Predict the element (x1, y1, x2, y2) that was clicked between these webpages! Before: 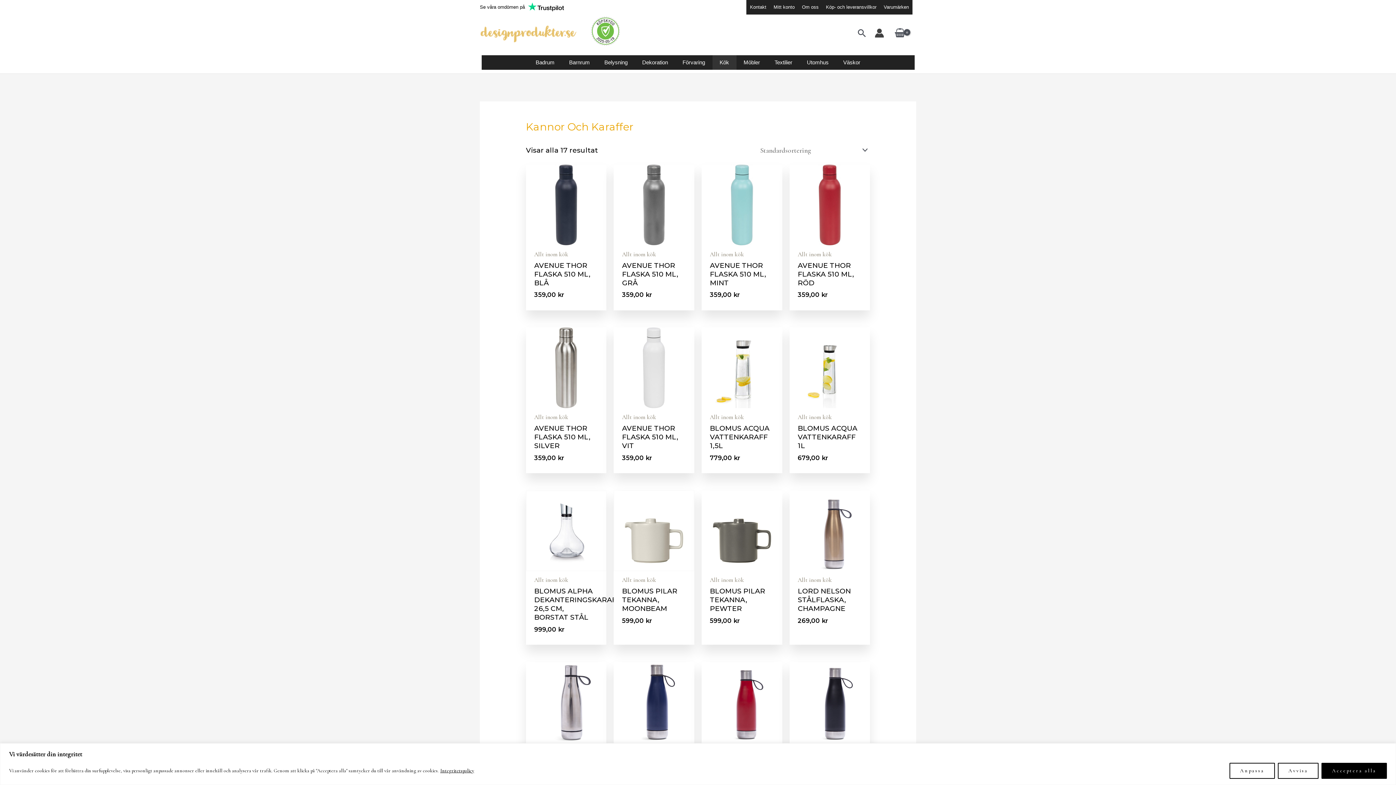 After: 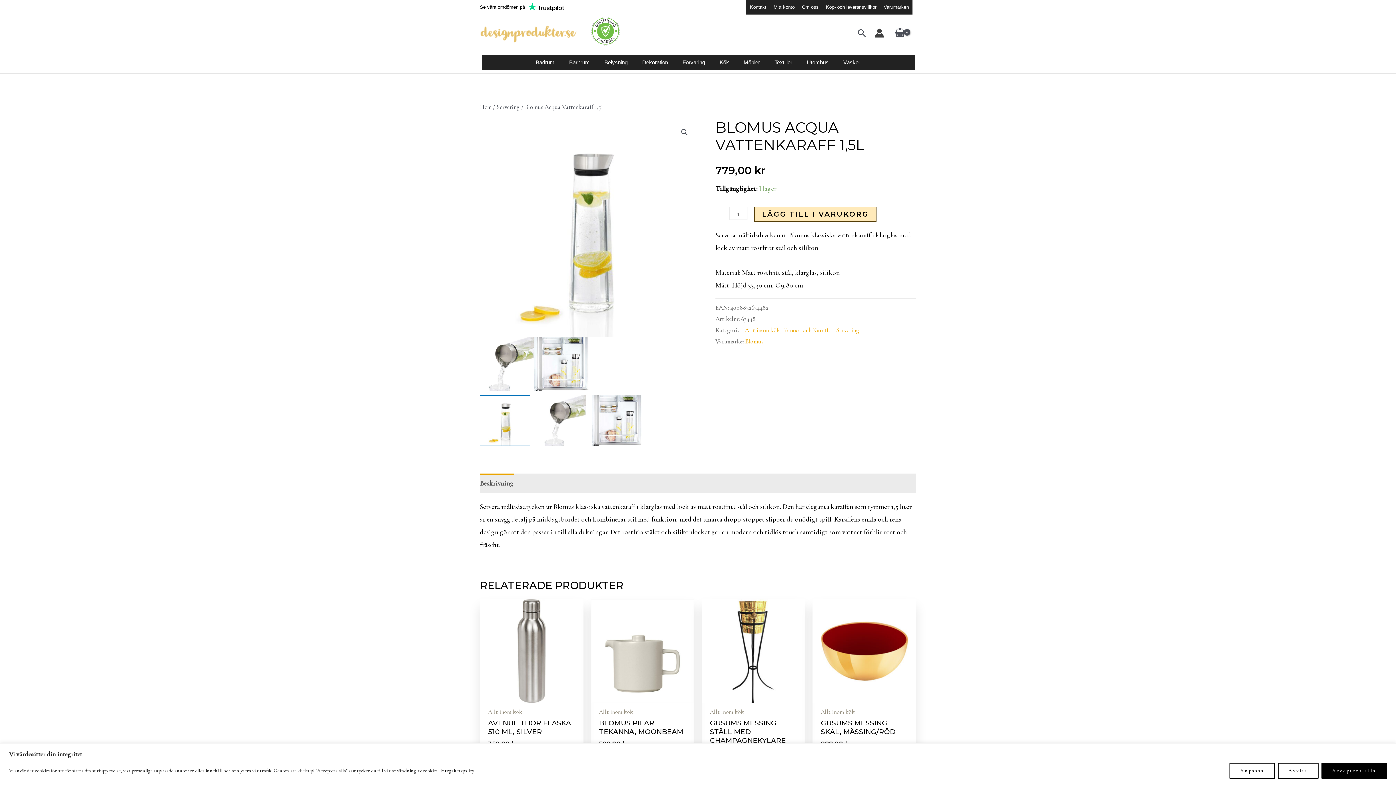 Action: bbox: (701, 327, 782, 408)